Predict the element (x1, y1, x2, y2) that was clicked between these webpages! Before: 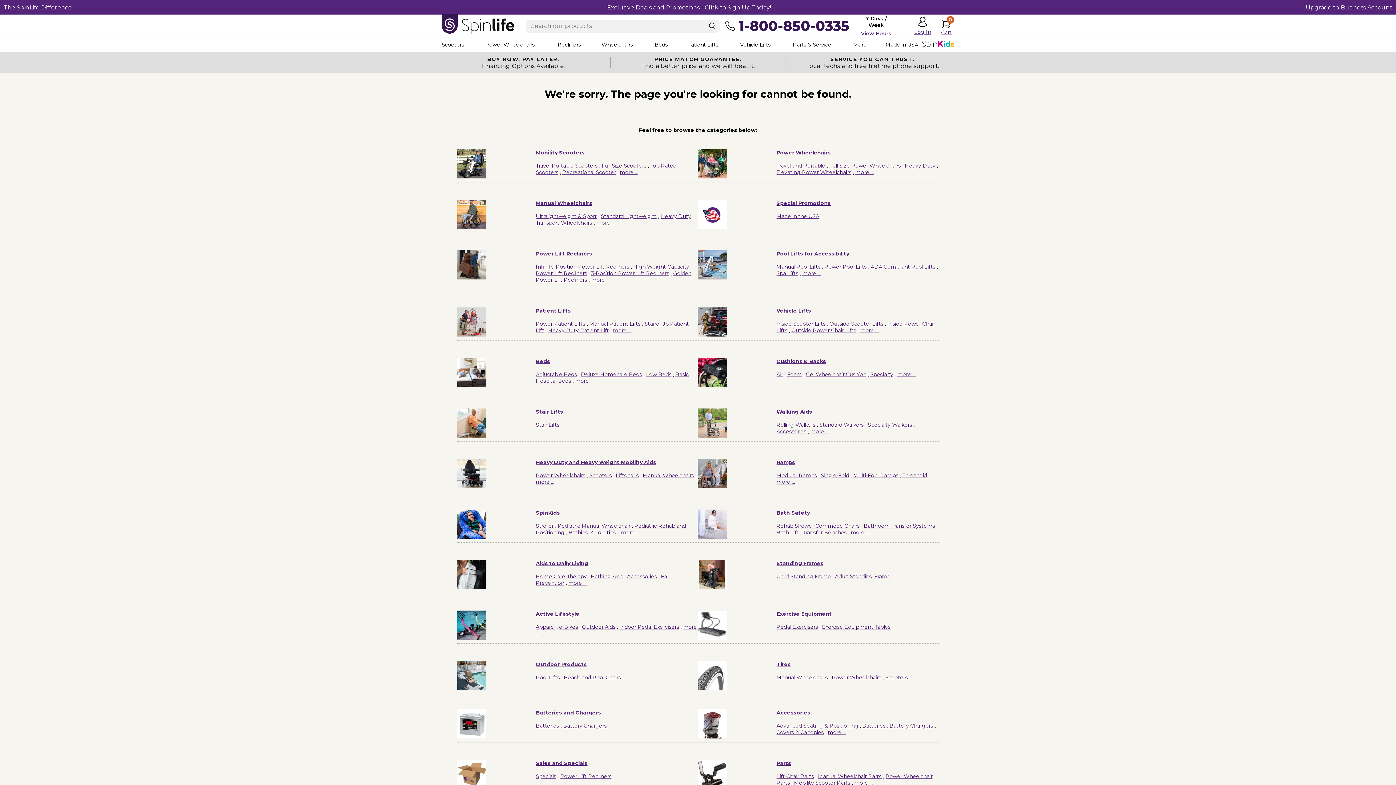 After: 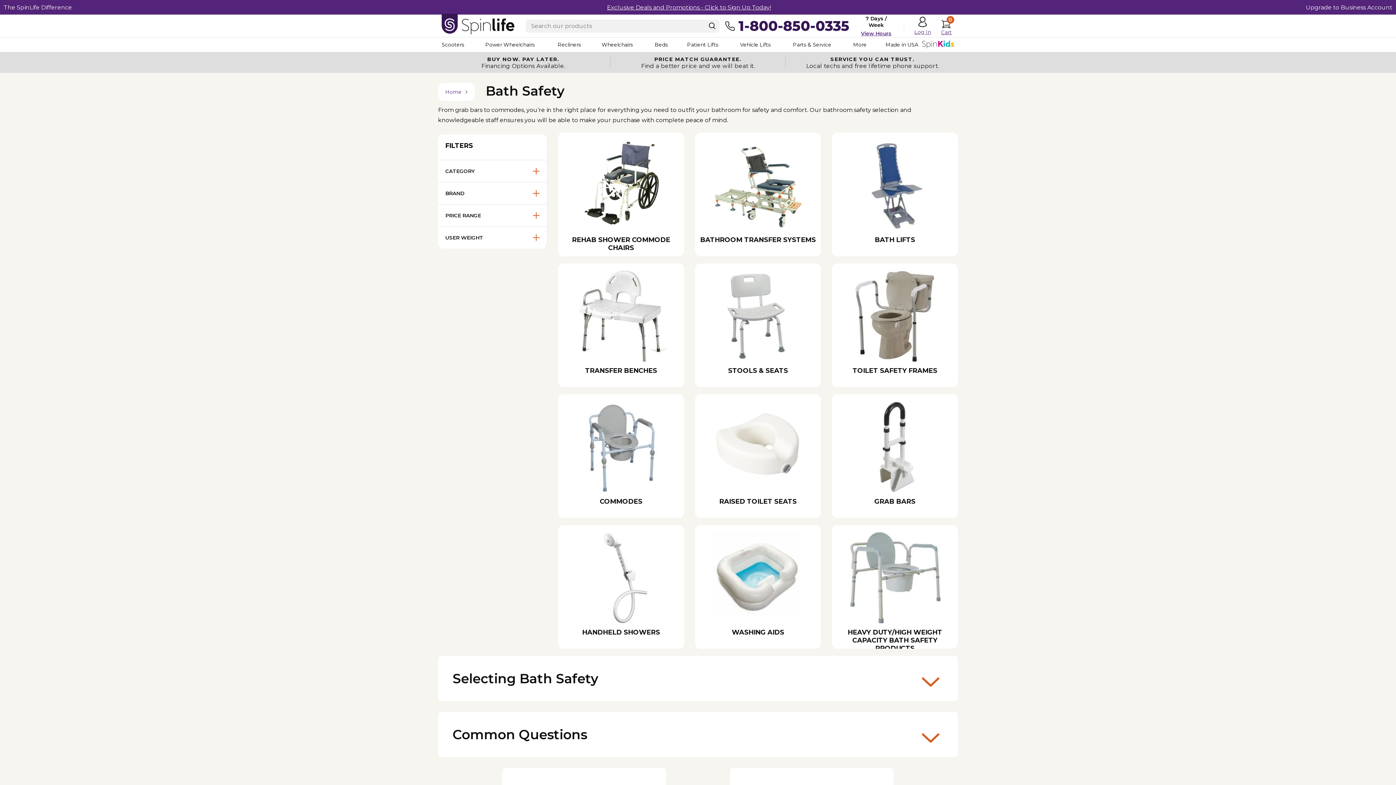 Action: label: Bath Safety bbox: (776, 509, 810, 516)